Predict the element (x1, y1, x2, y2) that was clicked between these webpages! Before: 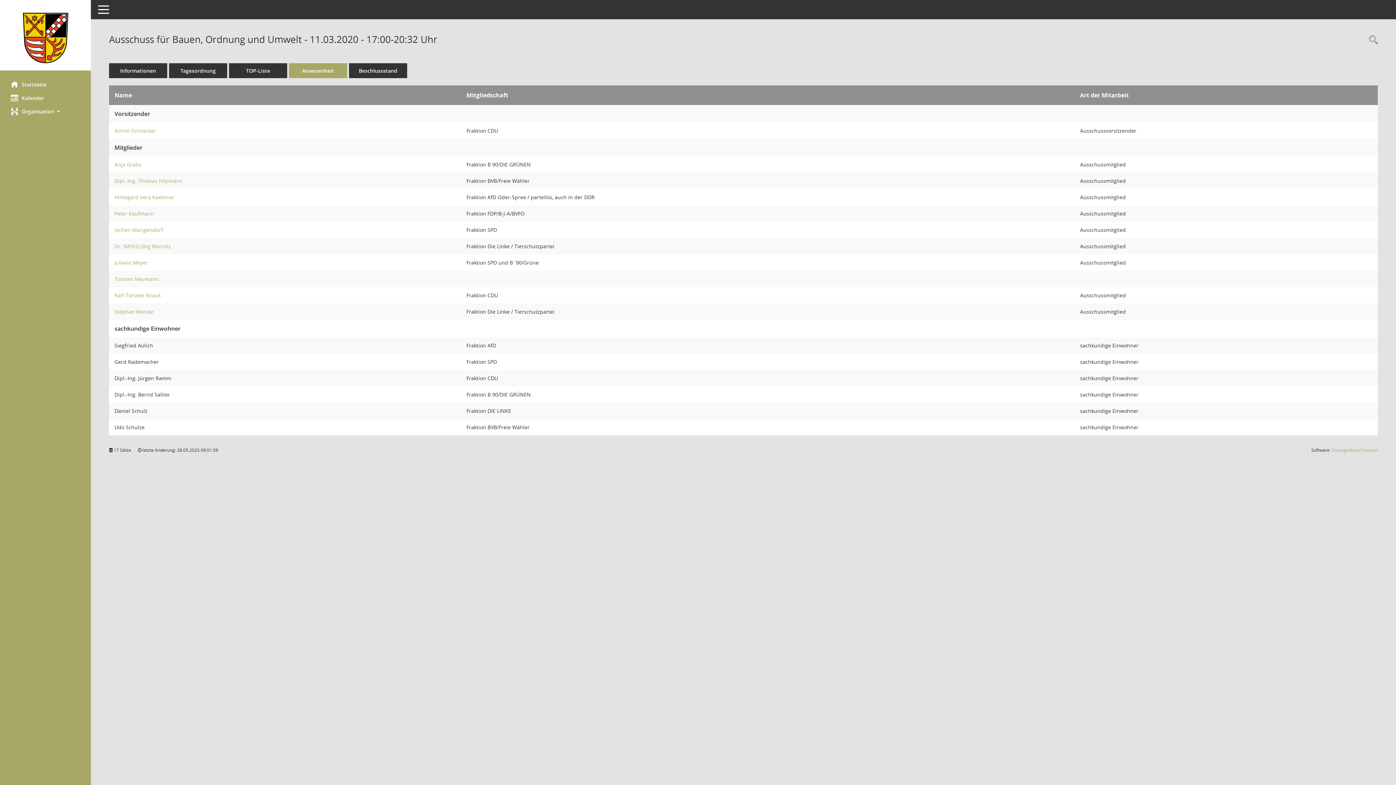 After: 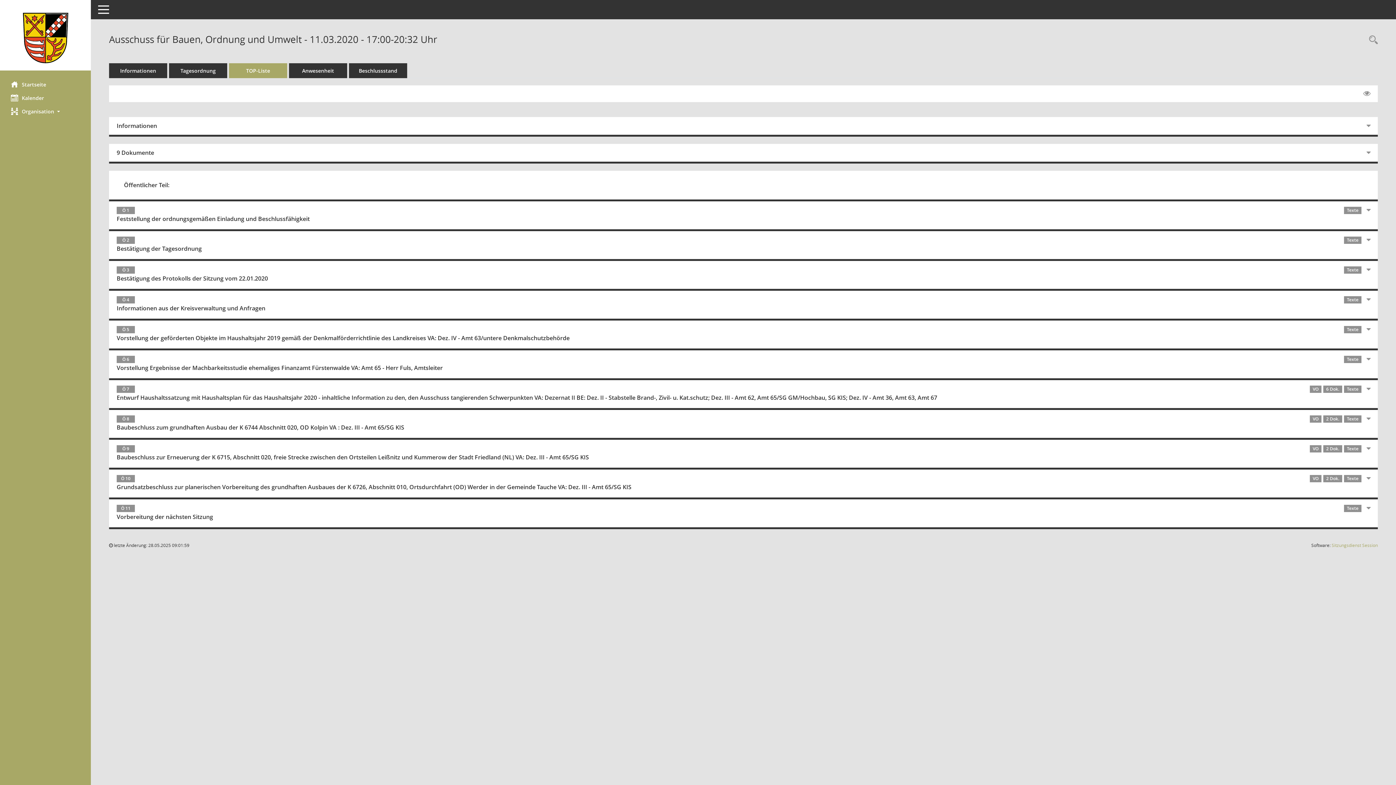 Action: bbox: (229, 63, 287, 78) label: Tagesordnung schrittweise abarbeiten